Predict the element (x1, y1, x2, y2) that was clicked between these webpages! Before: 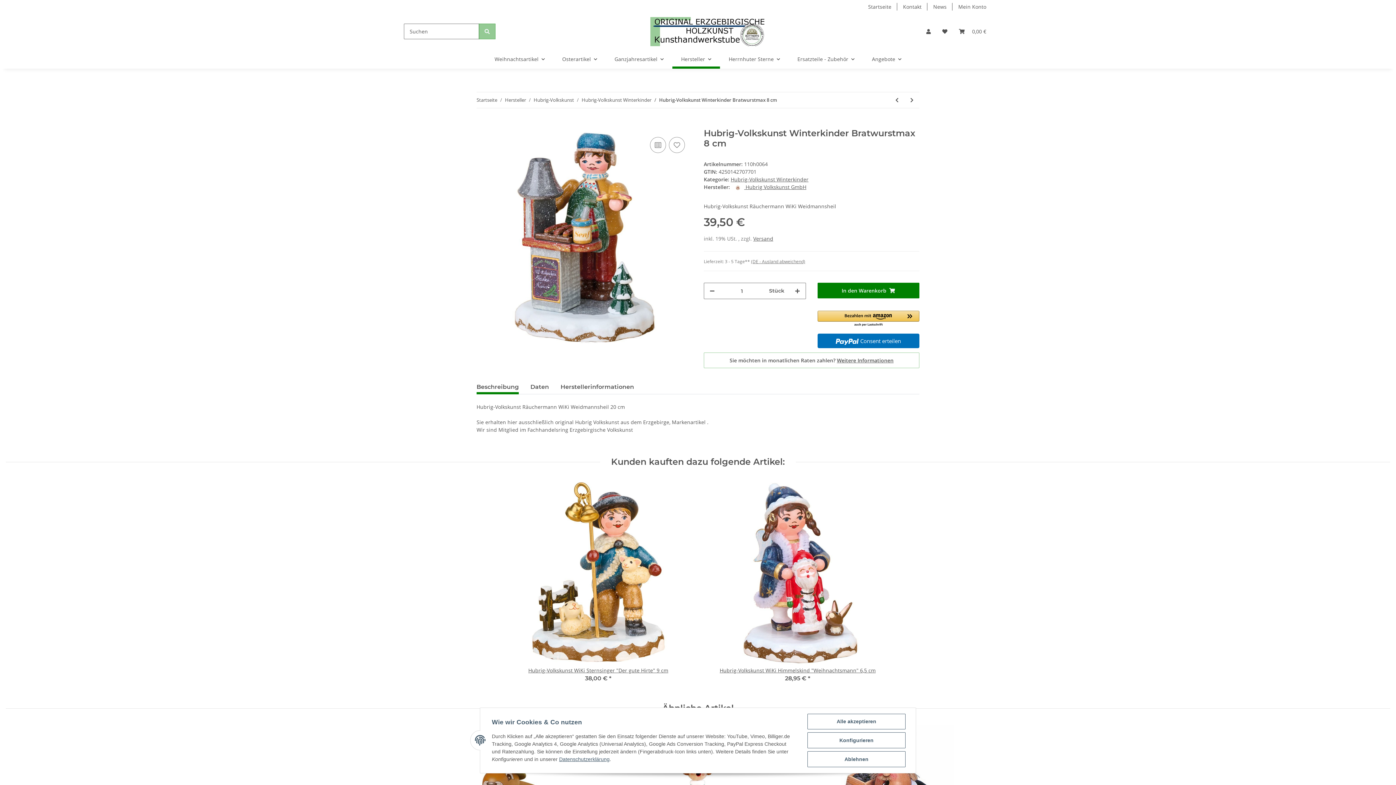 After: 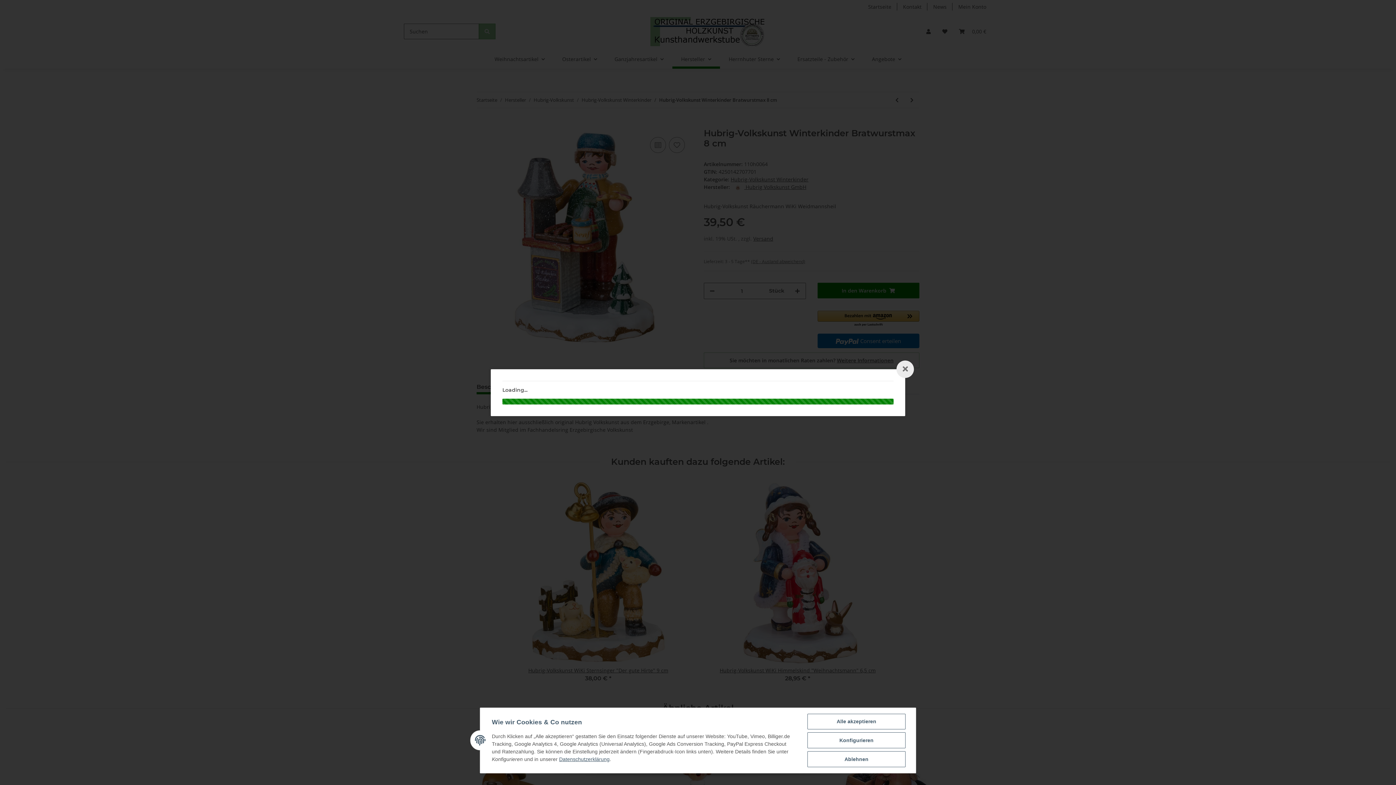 Action: label: Versand bbox: (753, 235, 773, 242)